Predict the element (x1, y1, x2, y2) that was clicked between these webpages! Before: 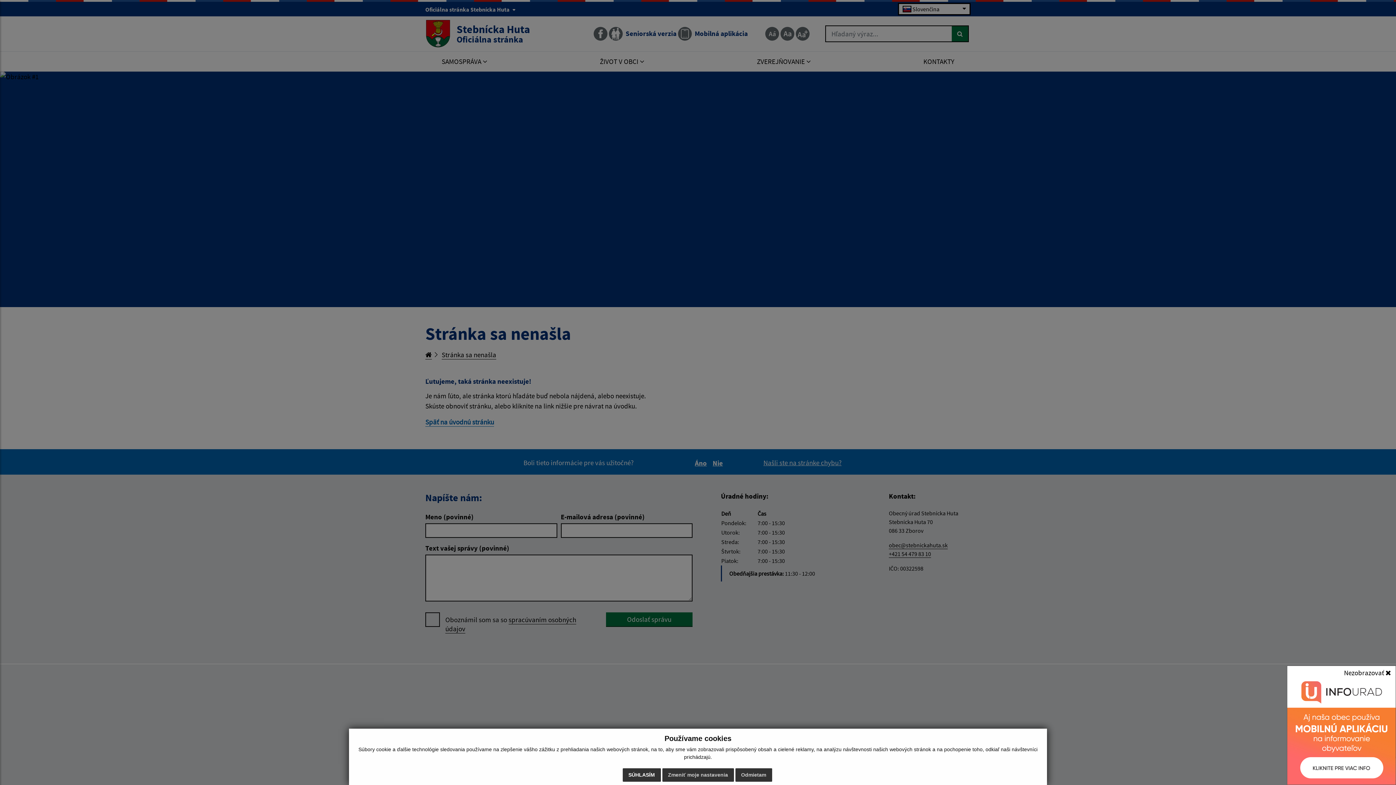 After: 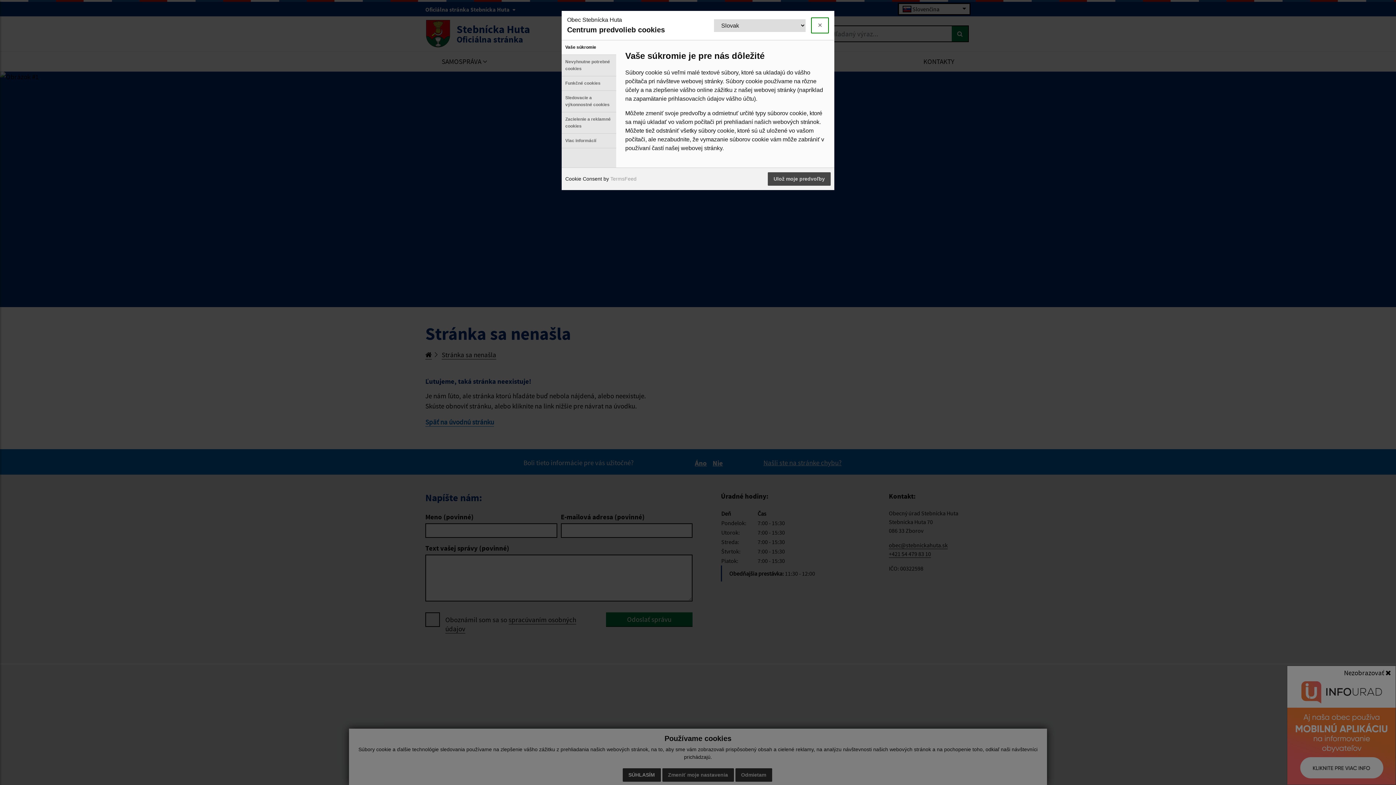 Action: label: Zmeniť moje nastavenia bbox: (662, 768, 734, 782)